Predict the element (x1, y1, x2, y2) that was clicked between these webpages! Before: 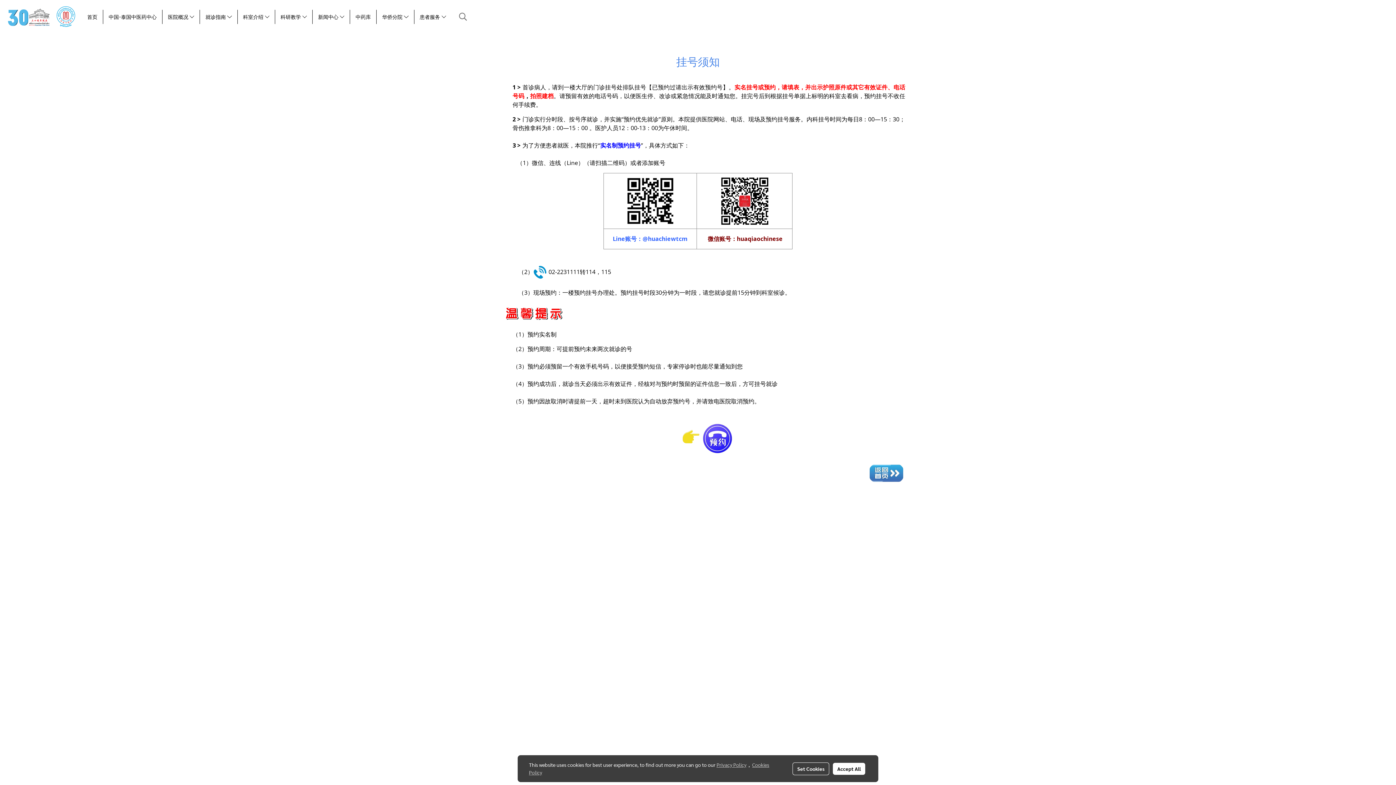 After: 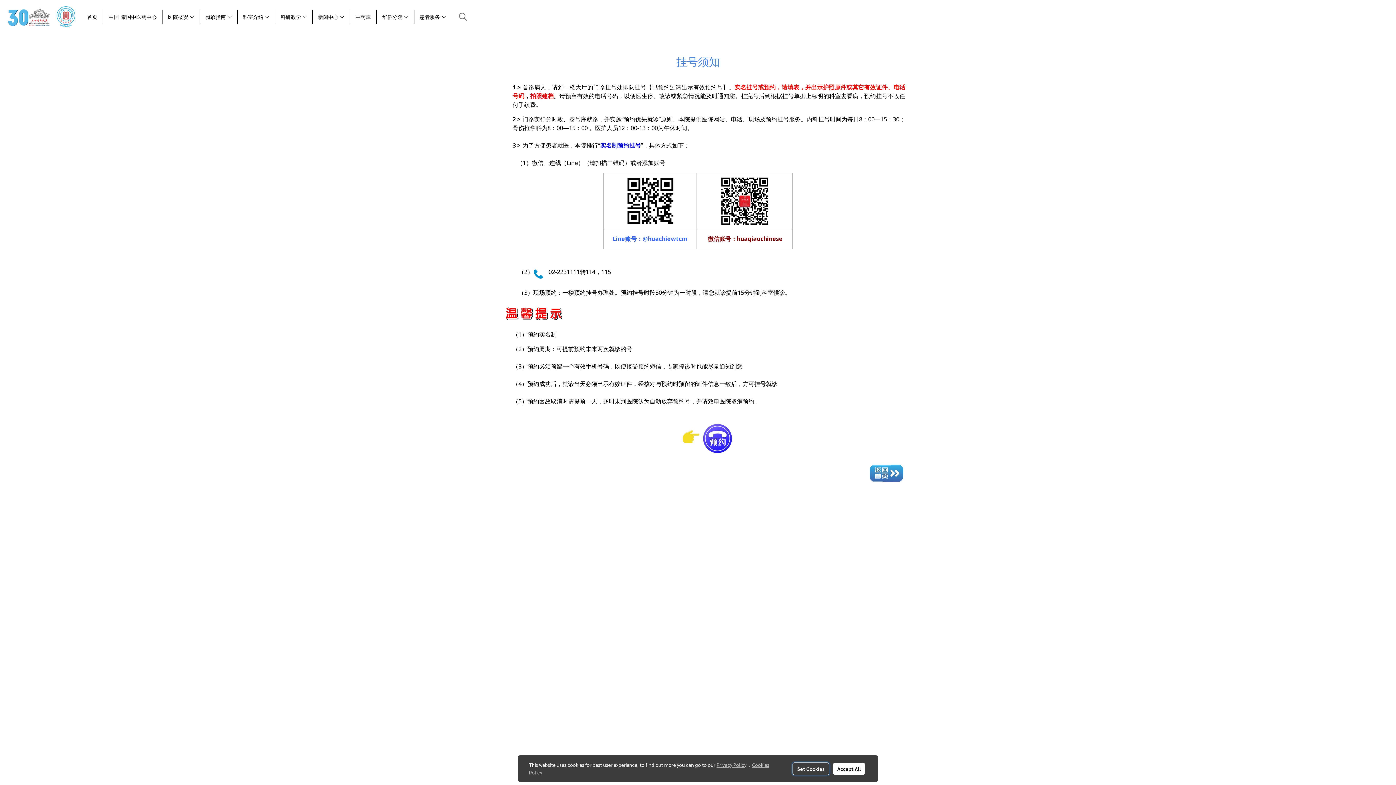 Action: bbox: (792, 762, 829, 775) label: Set Cookies